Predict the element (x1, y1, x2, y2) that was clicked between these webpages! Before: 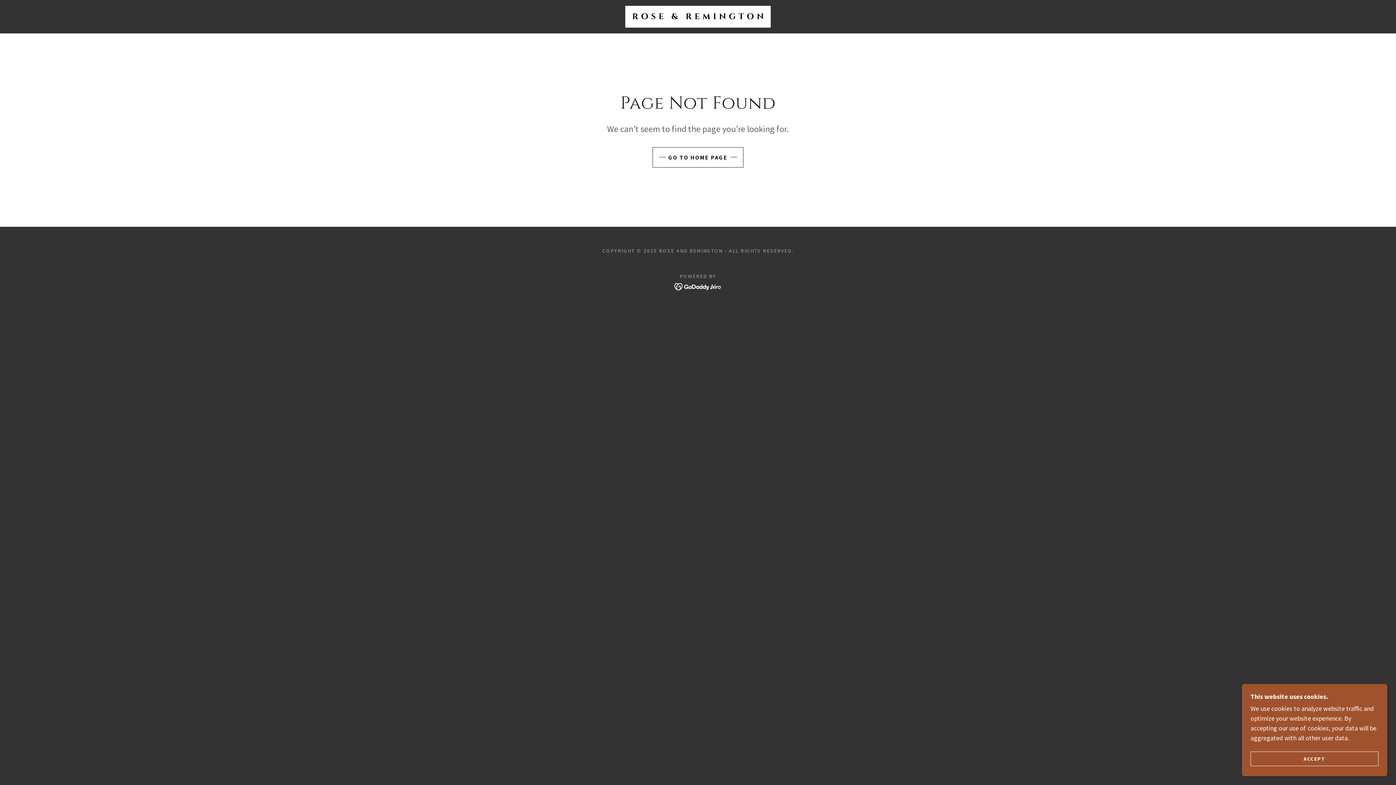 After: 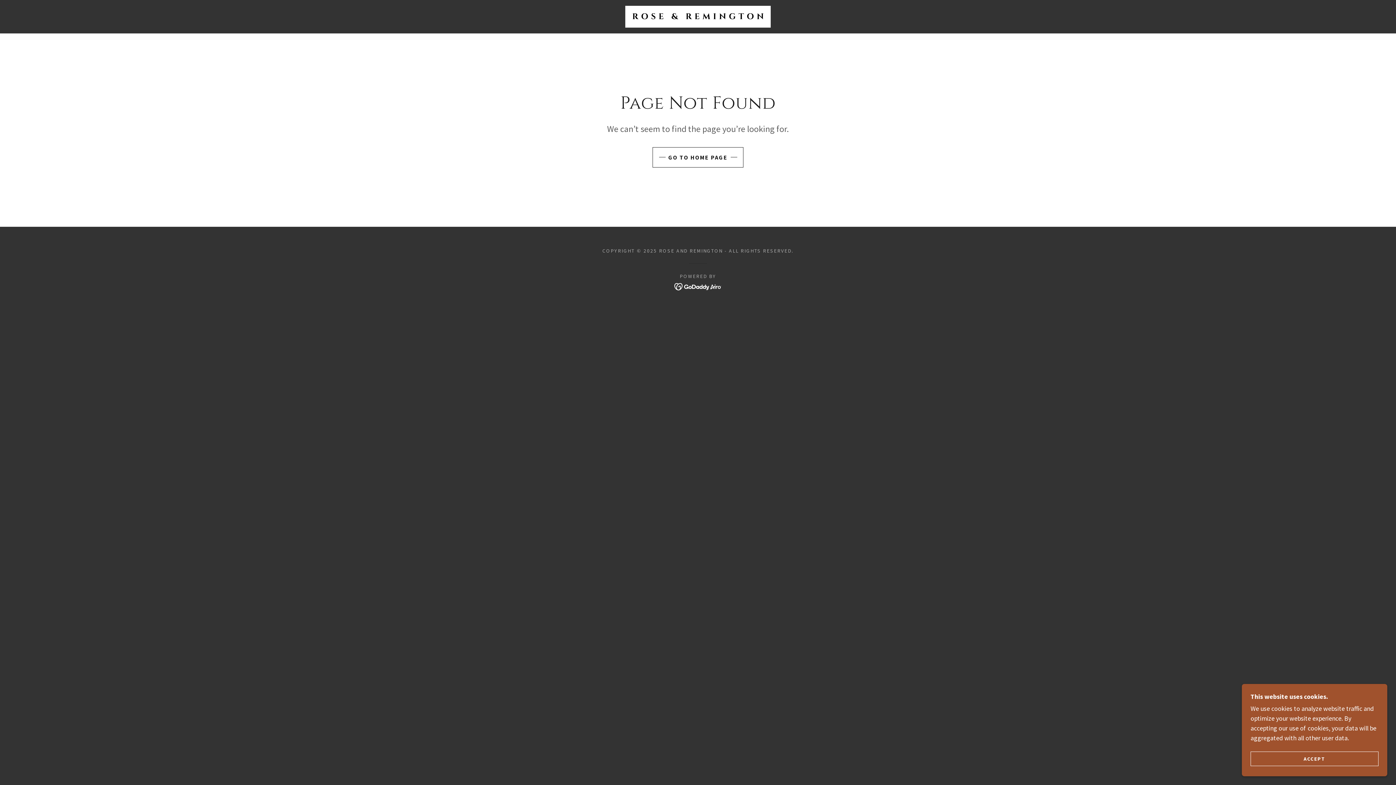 Action: bbox: (674, 281, 722, 290)